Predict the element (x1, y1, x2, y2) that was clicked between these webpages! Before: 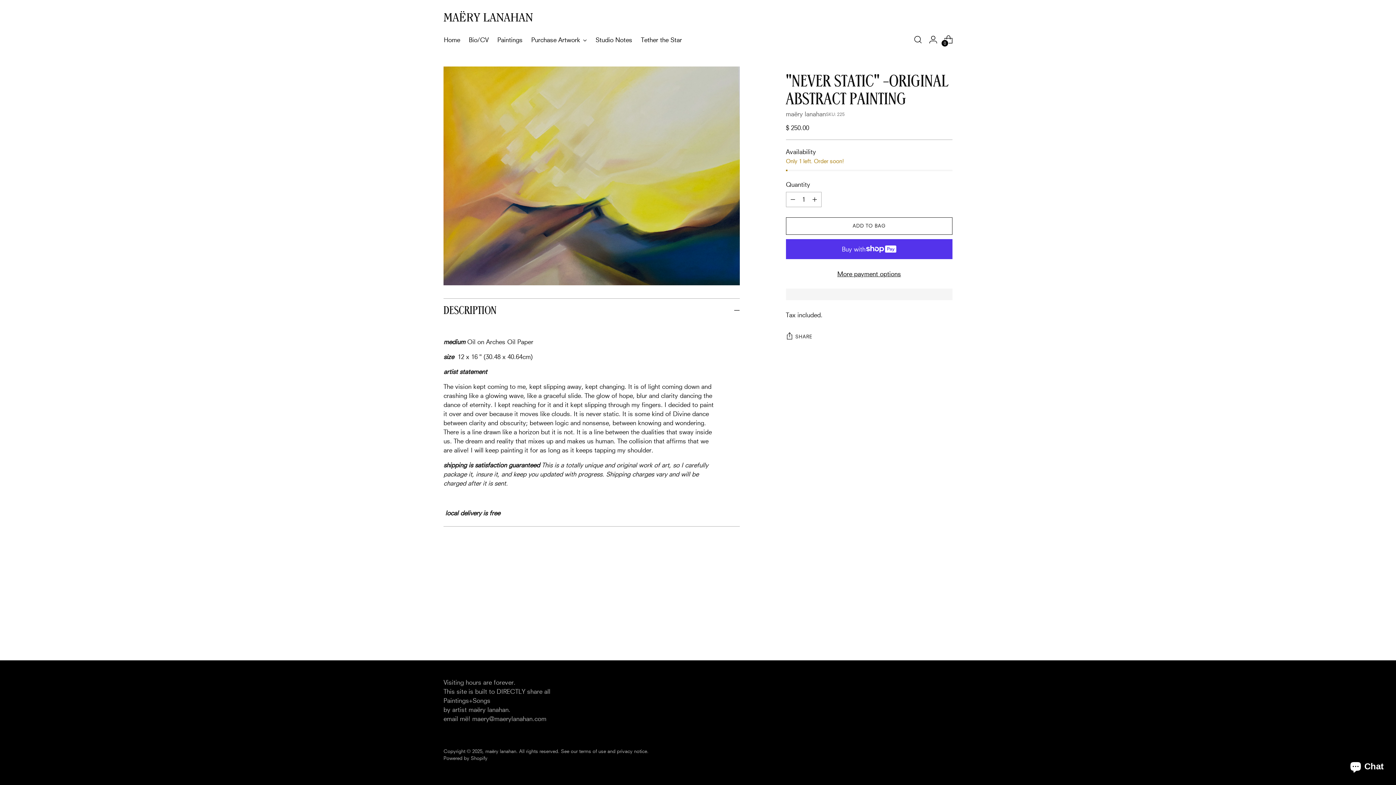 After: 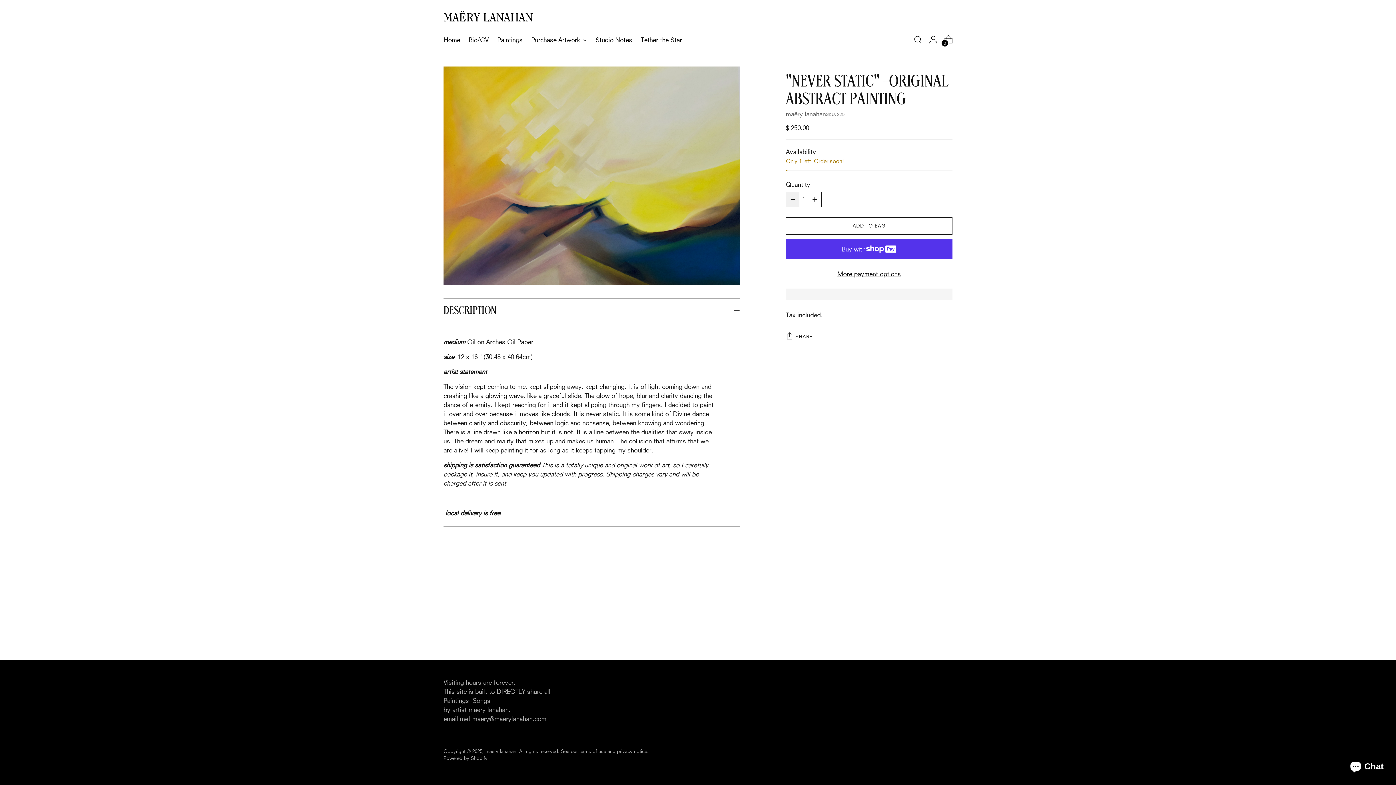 Action: bbox: (786, 192, 799, 206) label: Add product quantity